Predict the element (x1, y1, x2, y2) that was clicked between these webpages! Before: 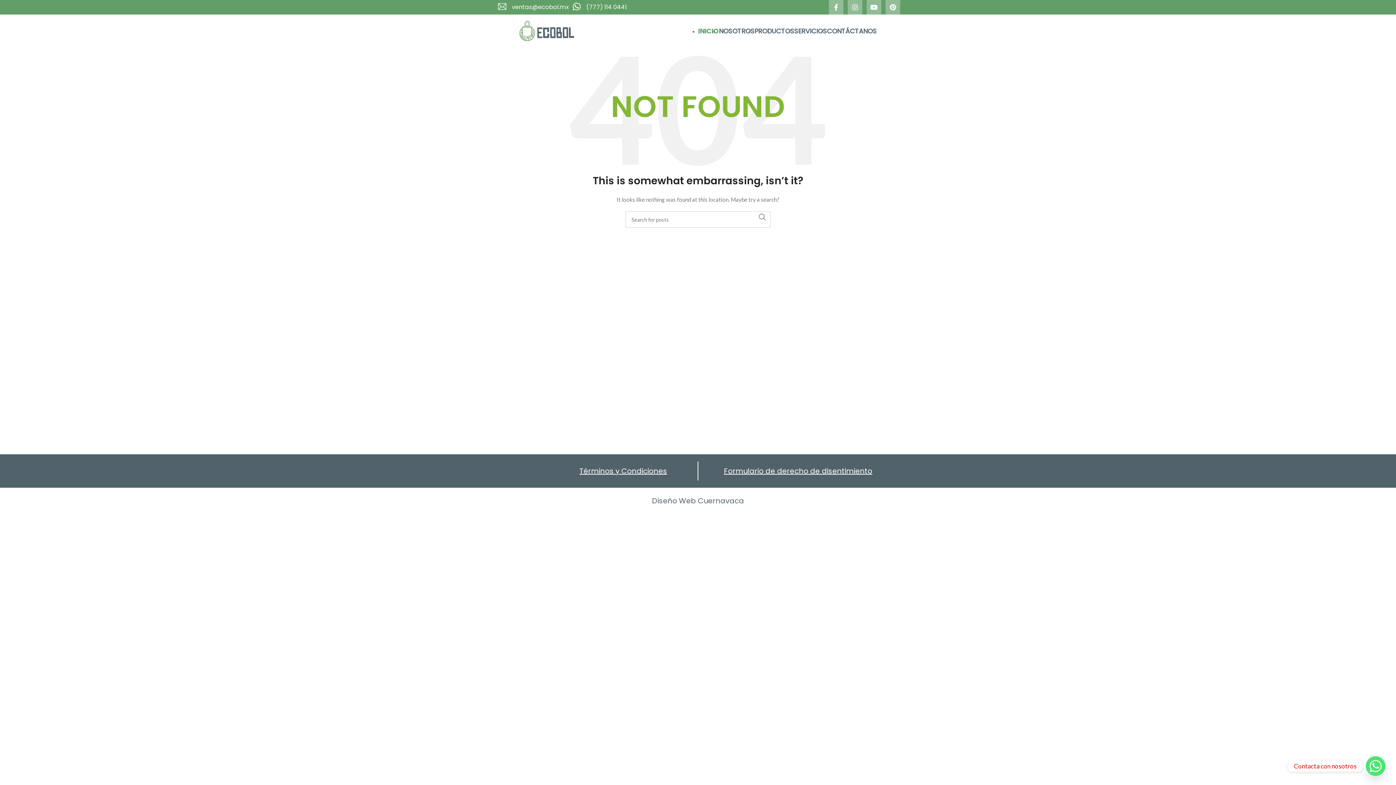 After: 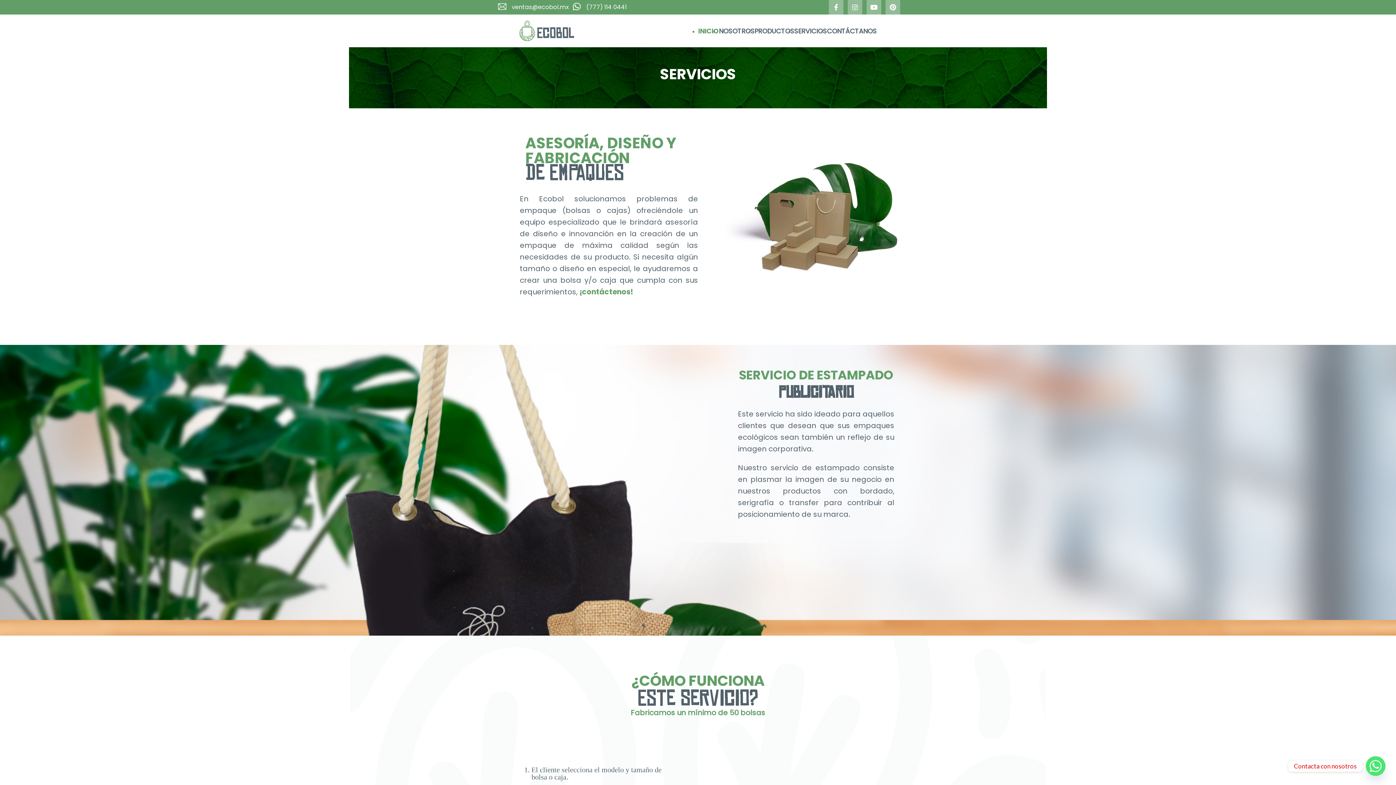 Action: bbox: (794, 23, 827, 38) label: SERVICIOS